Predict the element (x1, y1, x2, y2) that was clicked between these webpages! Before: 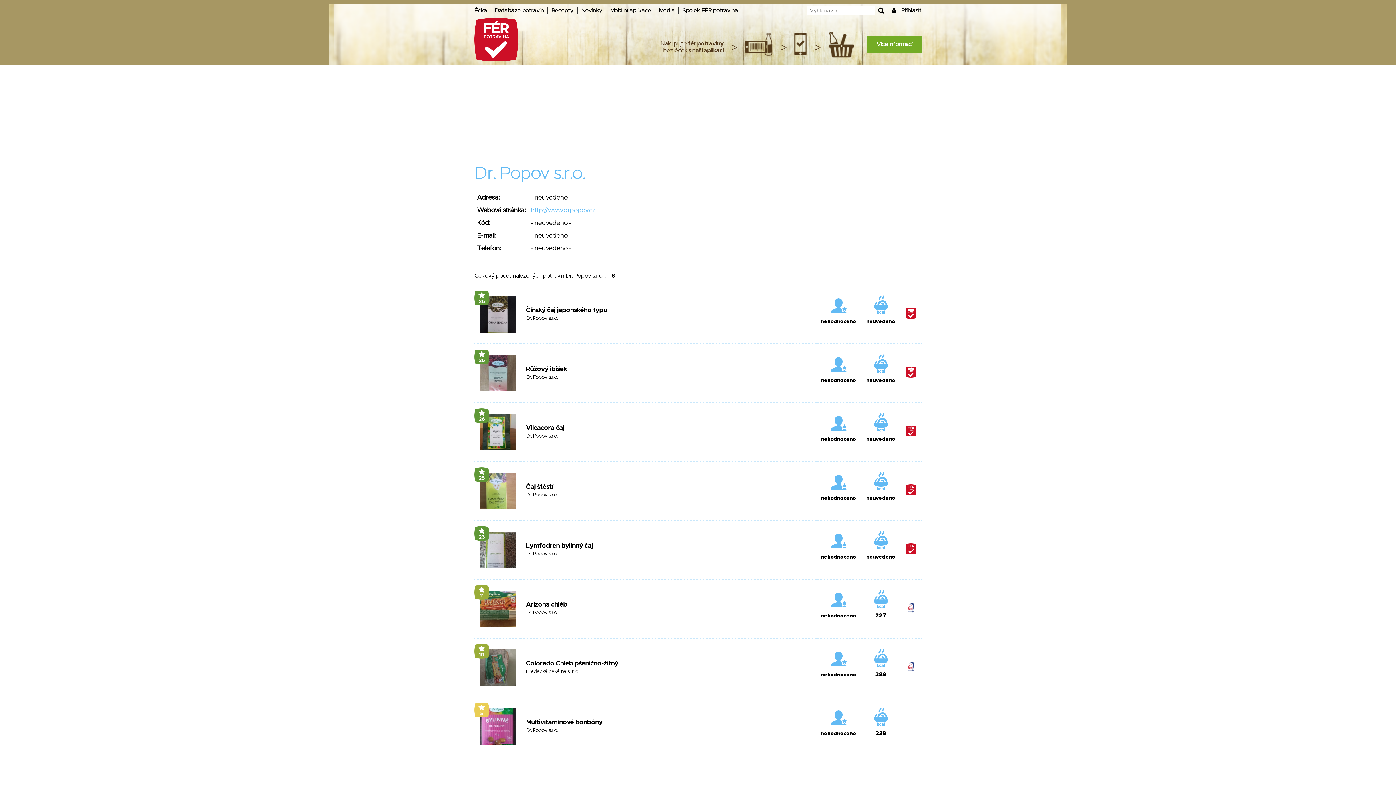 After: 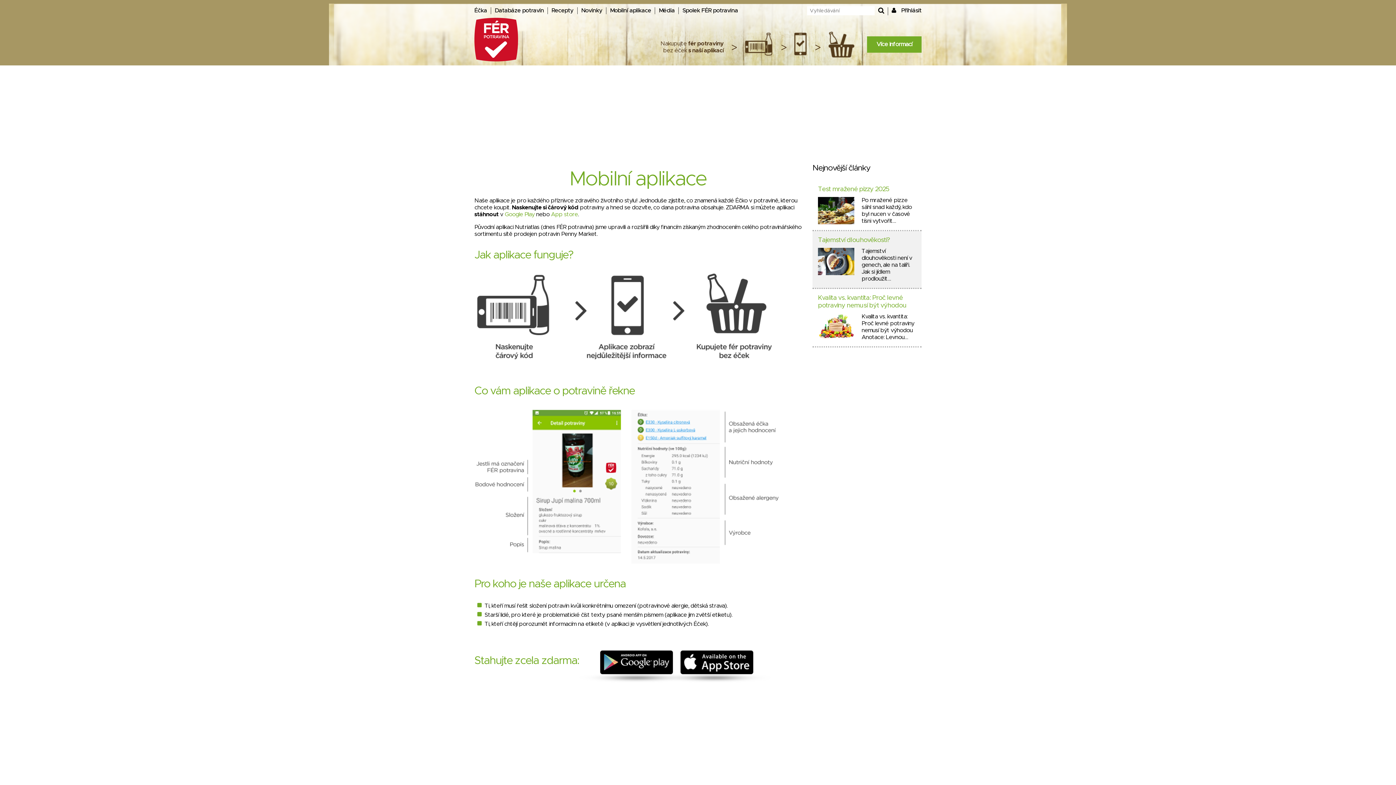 Action: bbox: (867, 36, 921, 52) label: Více informací